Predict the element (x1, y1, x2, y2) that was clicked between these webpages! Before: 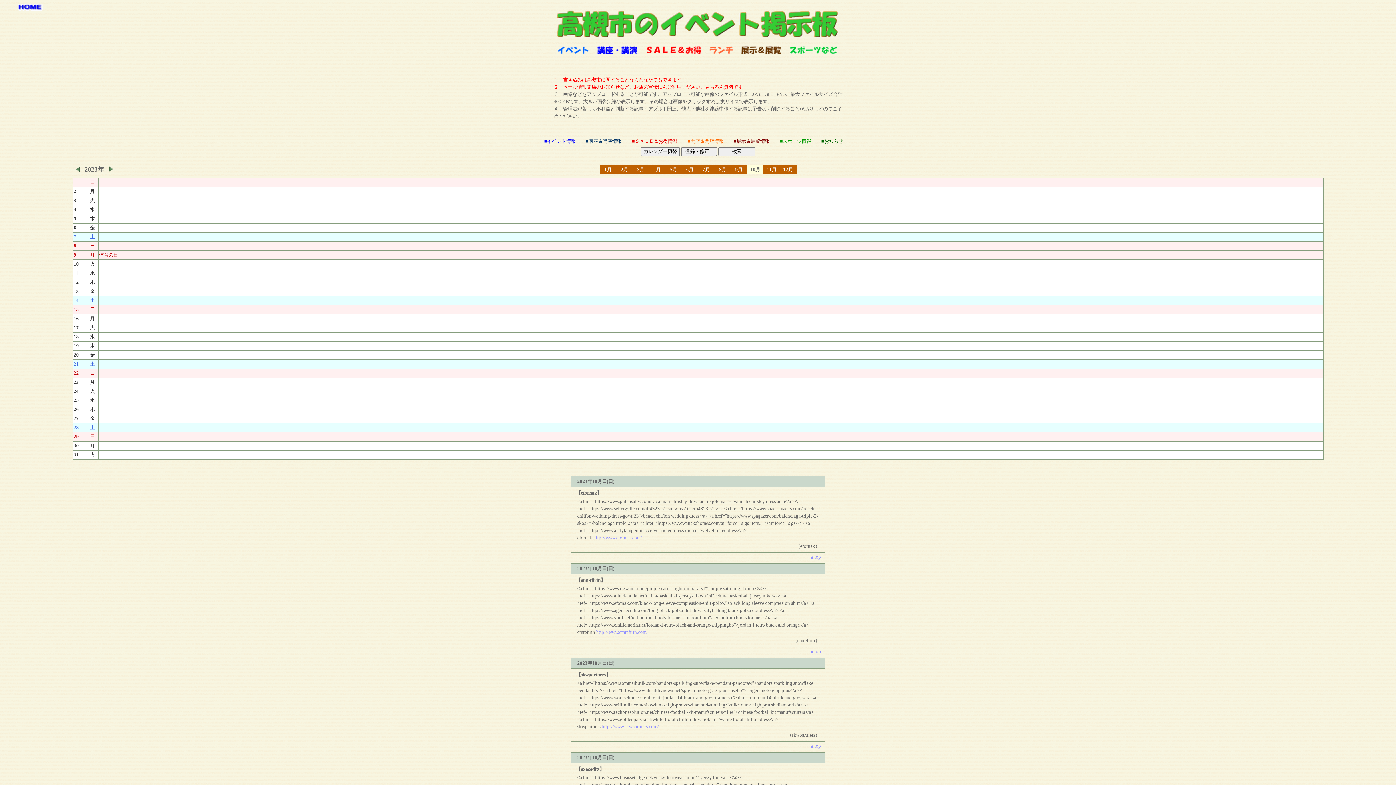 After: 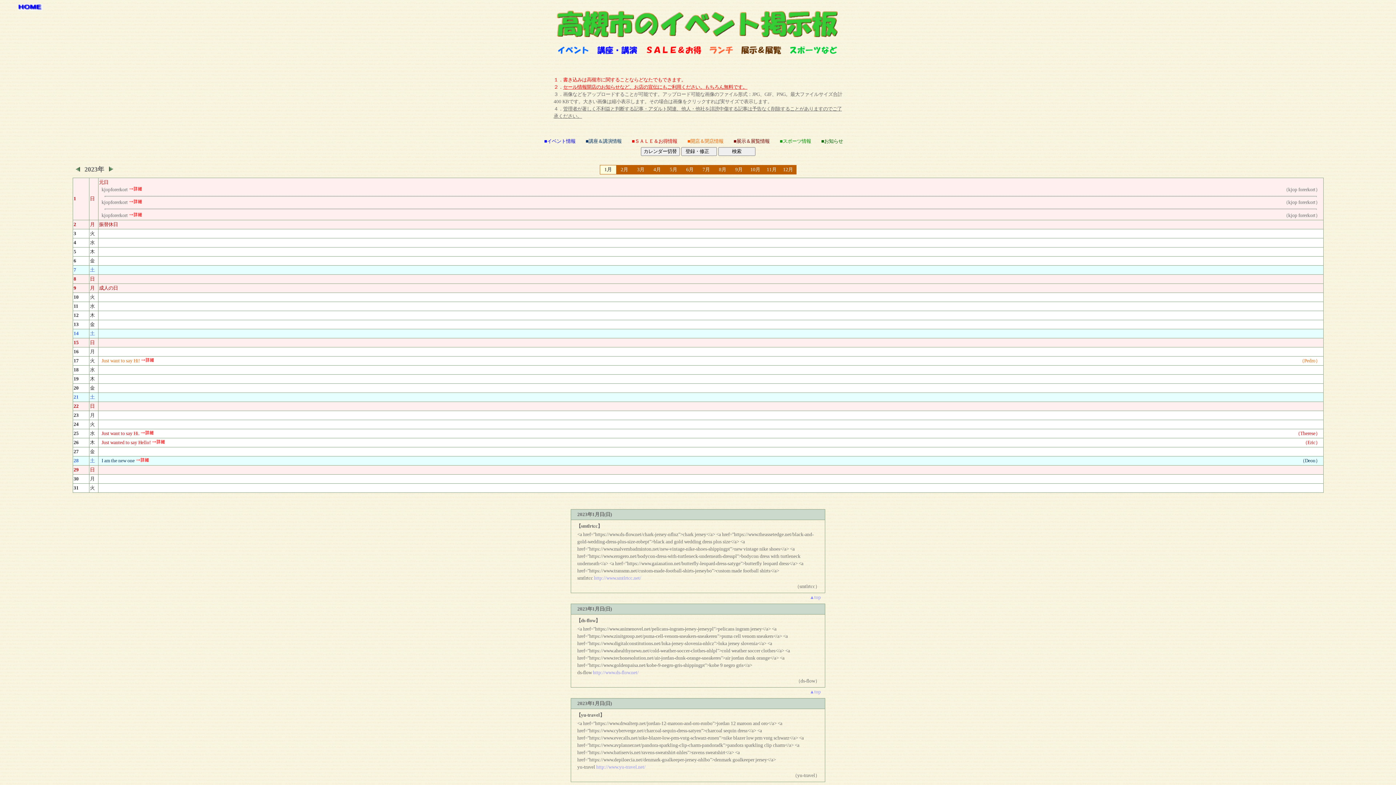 Action: bbox: (604, 166, 611, 172) label: 1月